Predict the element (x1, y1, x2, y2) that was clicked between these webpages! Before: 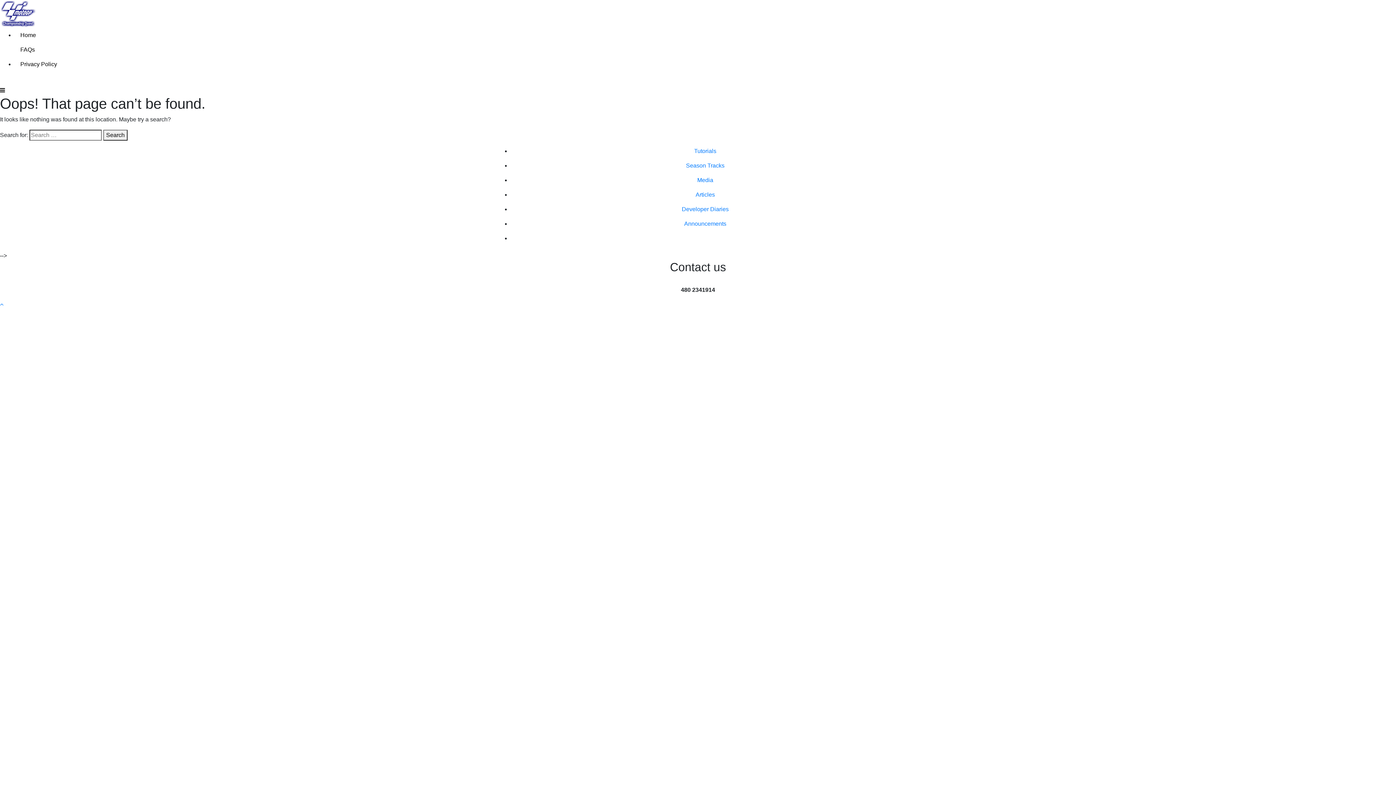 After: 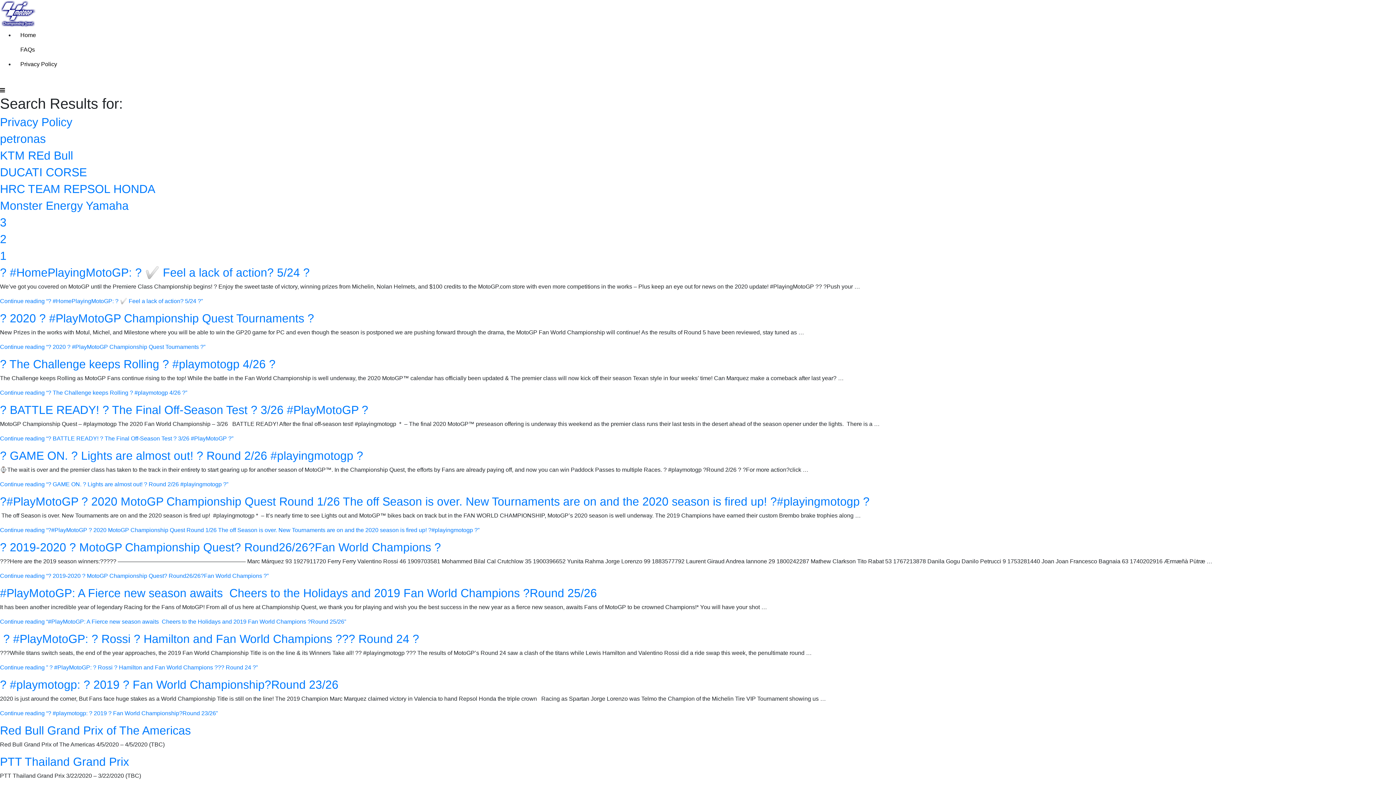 Action: label: Search bbox: (103, 129, 127, 140)